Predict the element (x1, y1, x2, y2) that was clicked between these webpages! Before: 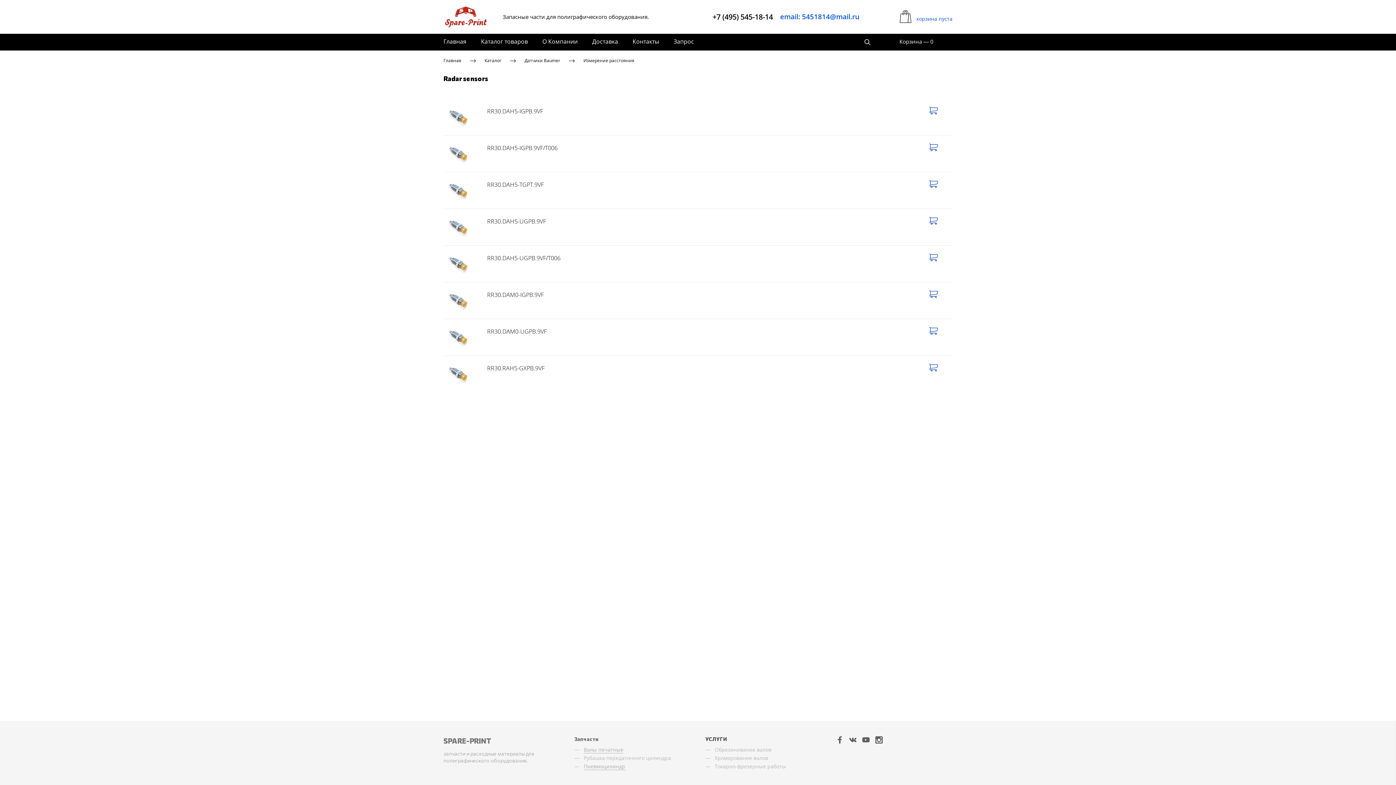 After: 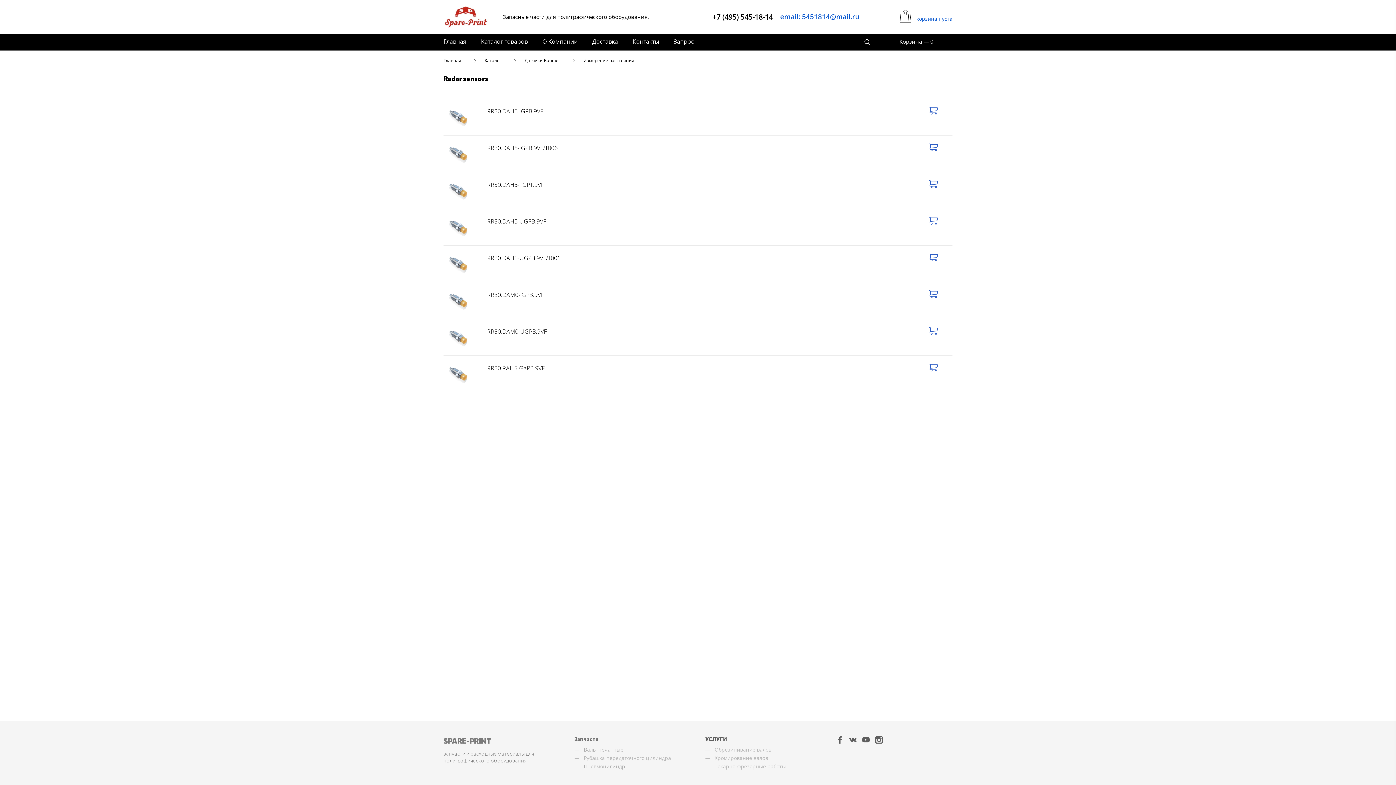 Action: label: email: 5451814@mail.ru bbox: (780, 12, 859, 21)